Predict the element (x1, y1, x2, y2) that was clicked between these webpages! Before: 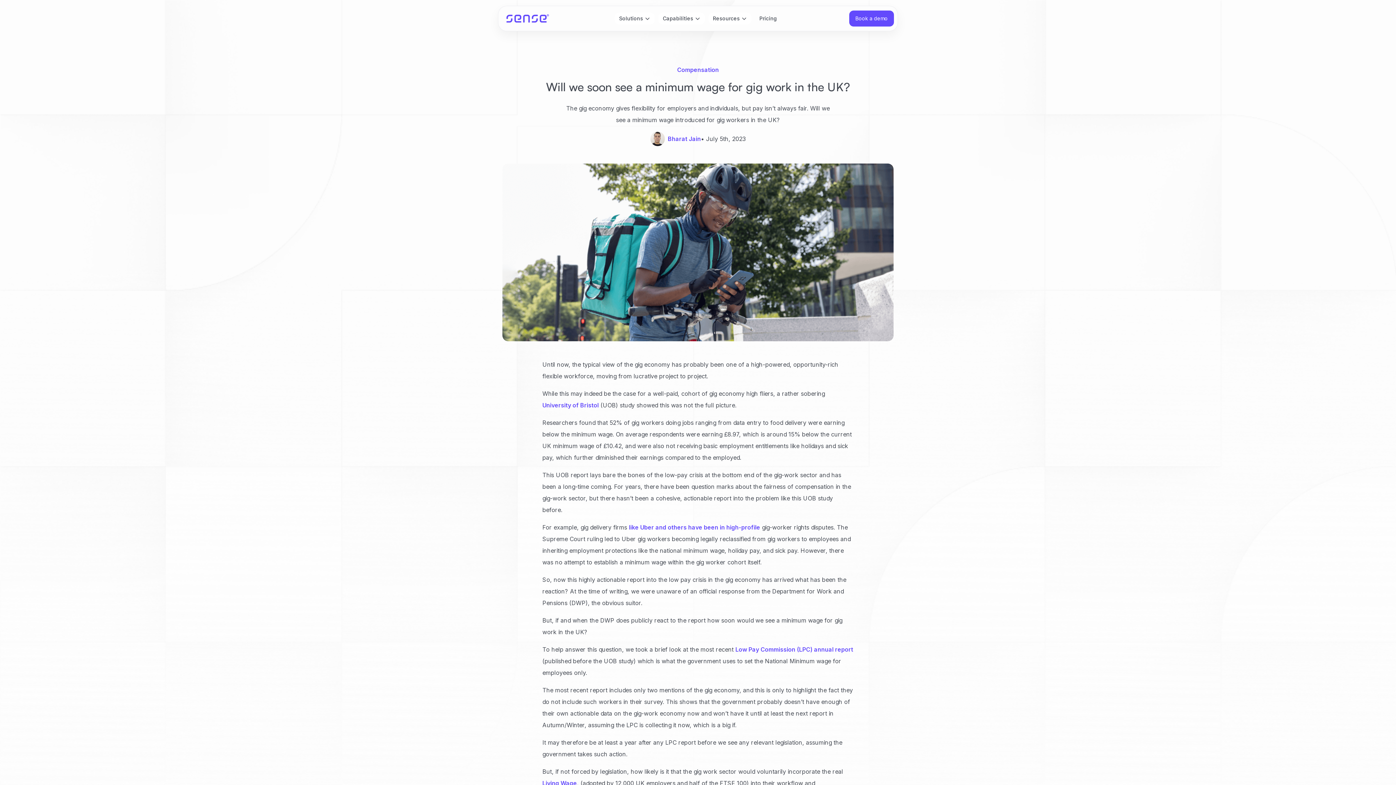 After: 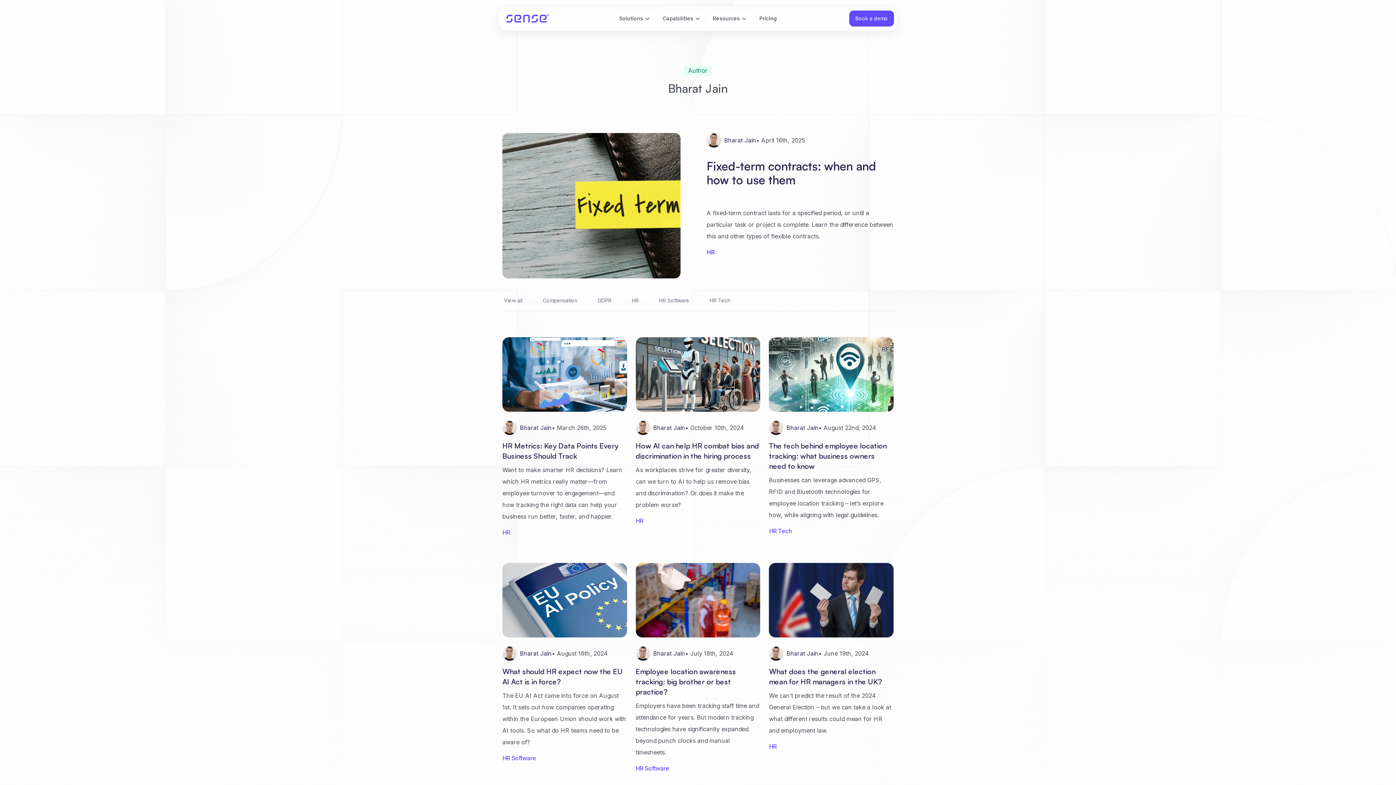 Action: bbox: (668, 134, 701, 143) label: Bharat Jain